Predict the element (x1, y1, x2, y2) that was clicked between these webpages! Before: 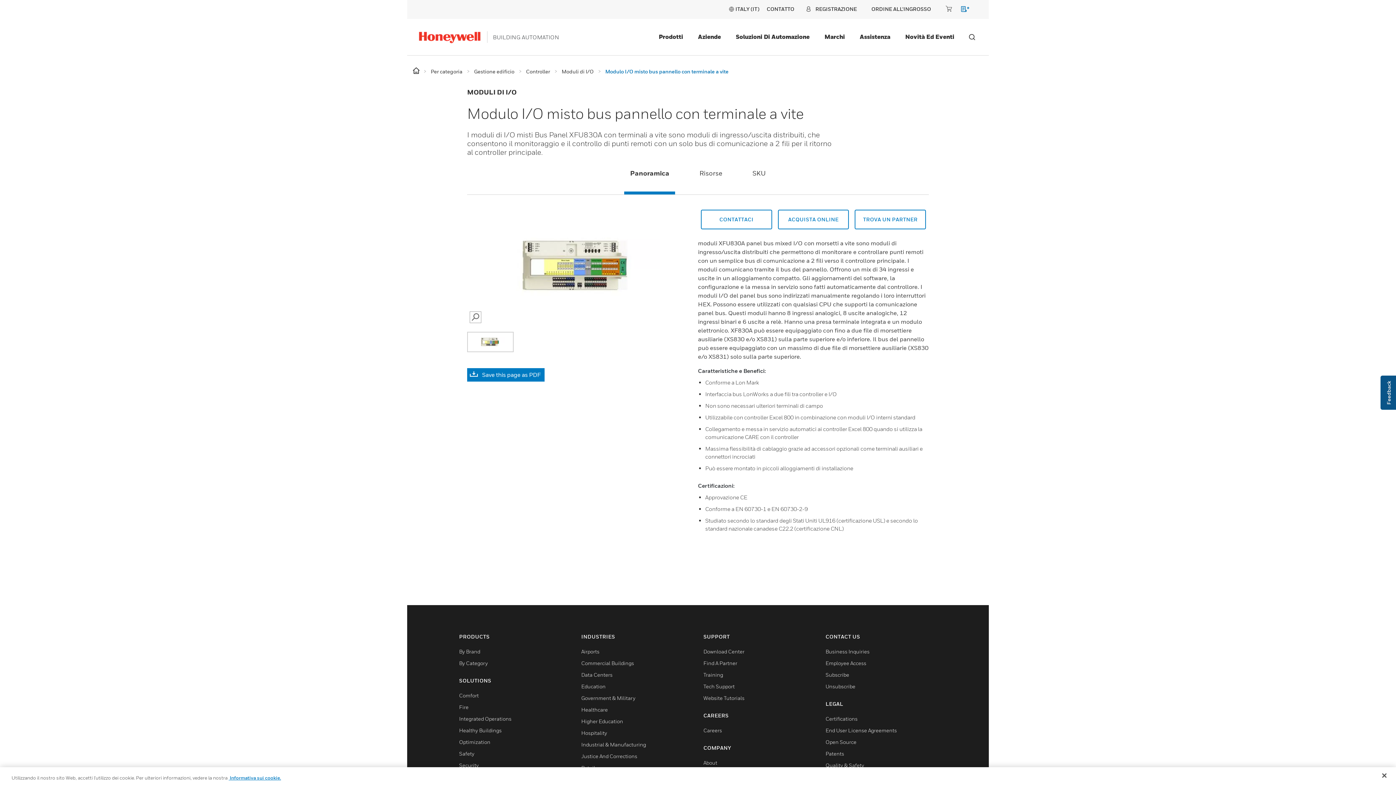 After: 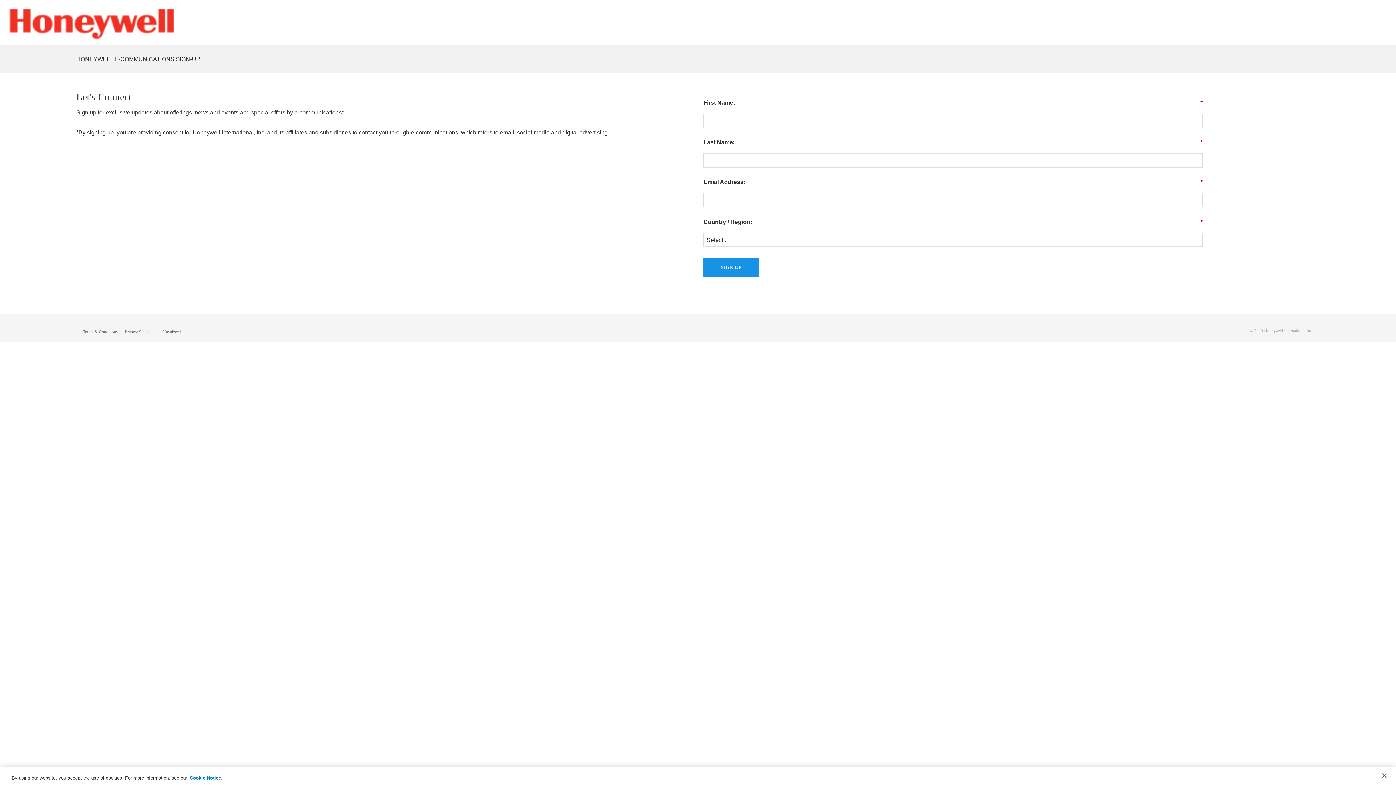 Action: bbox: (825, 672, 849, 678) label: Subscribe